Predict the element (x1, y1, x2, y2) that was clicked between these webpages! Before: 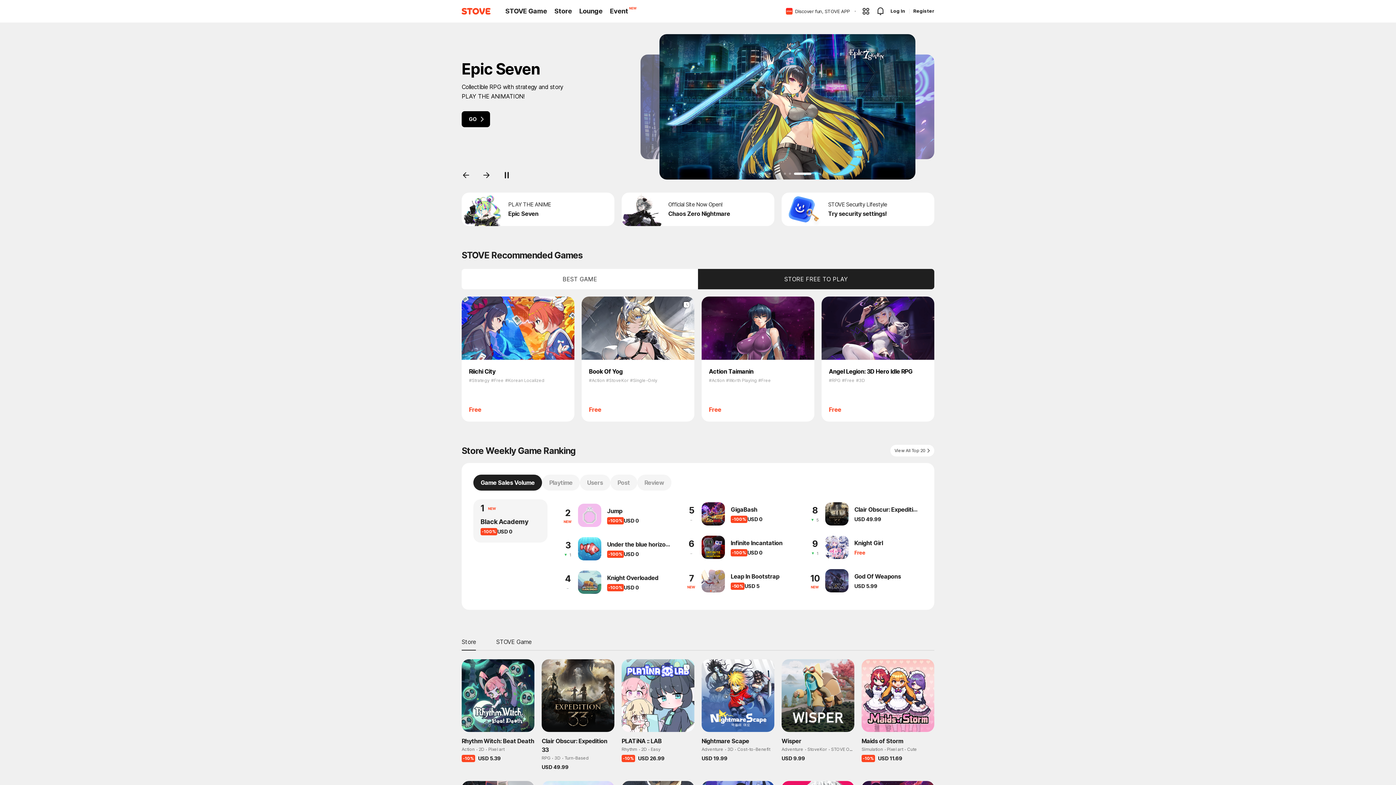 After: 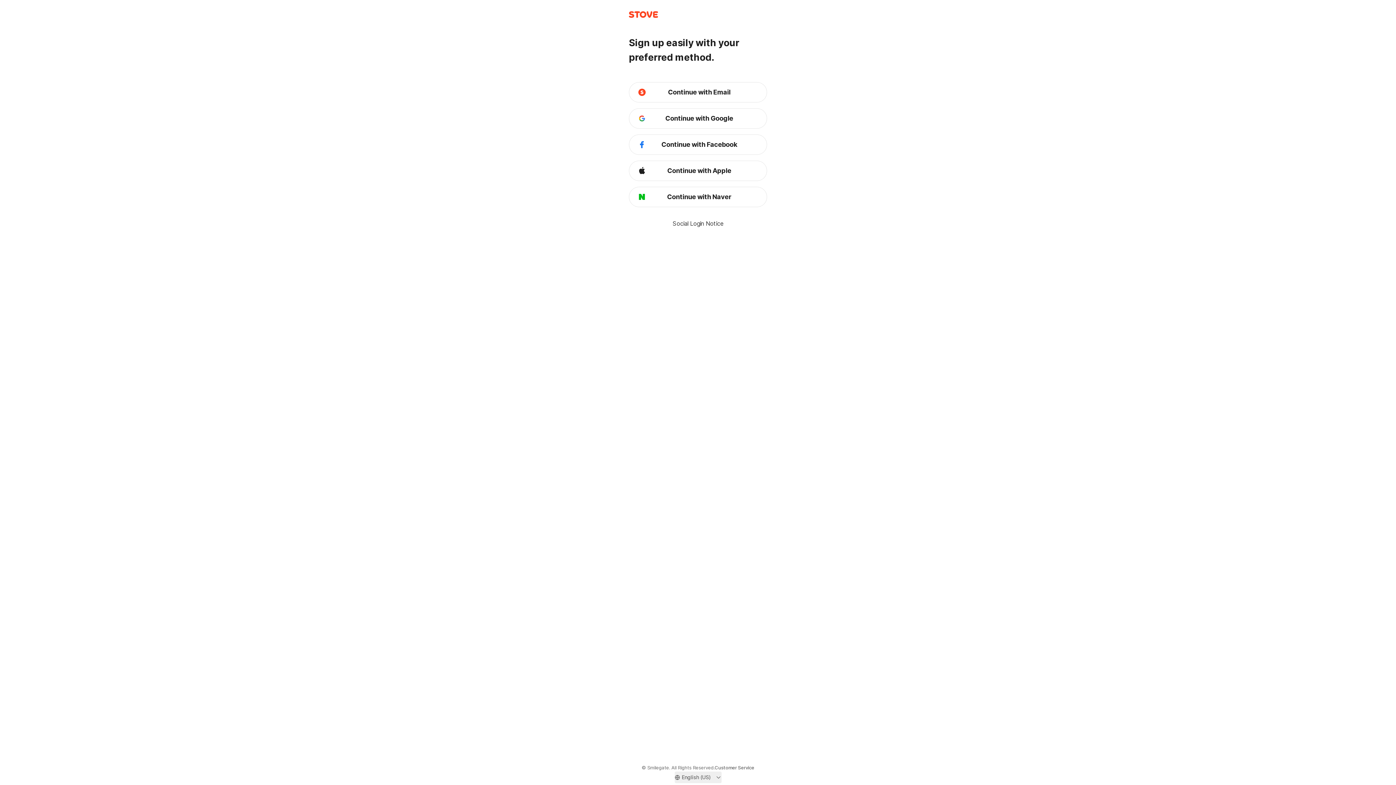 Action: bbox: (915, 8, 934, 13) label: Register